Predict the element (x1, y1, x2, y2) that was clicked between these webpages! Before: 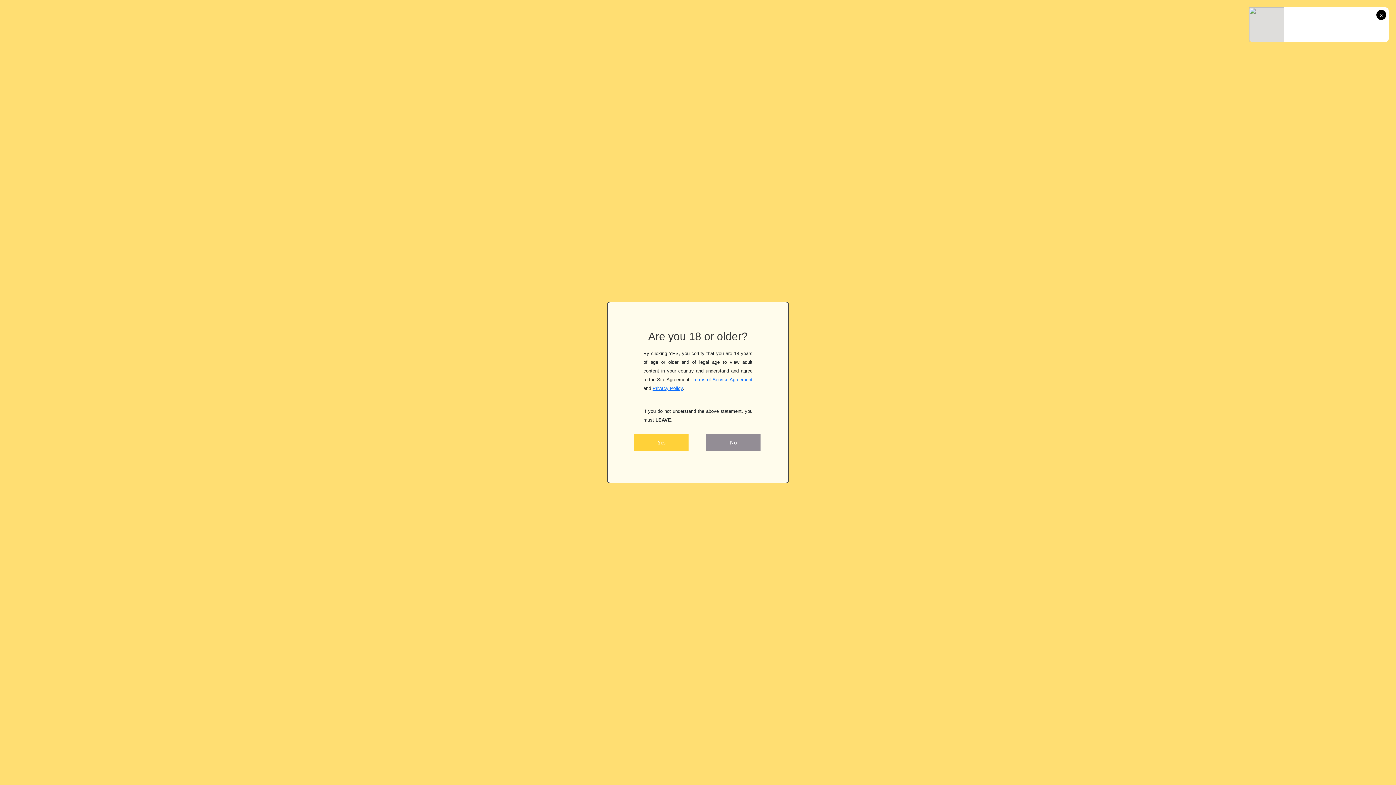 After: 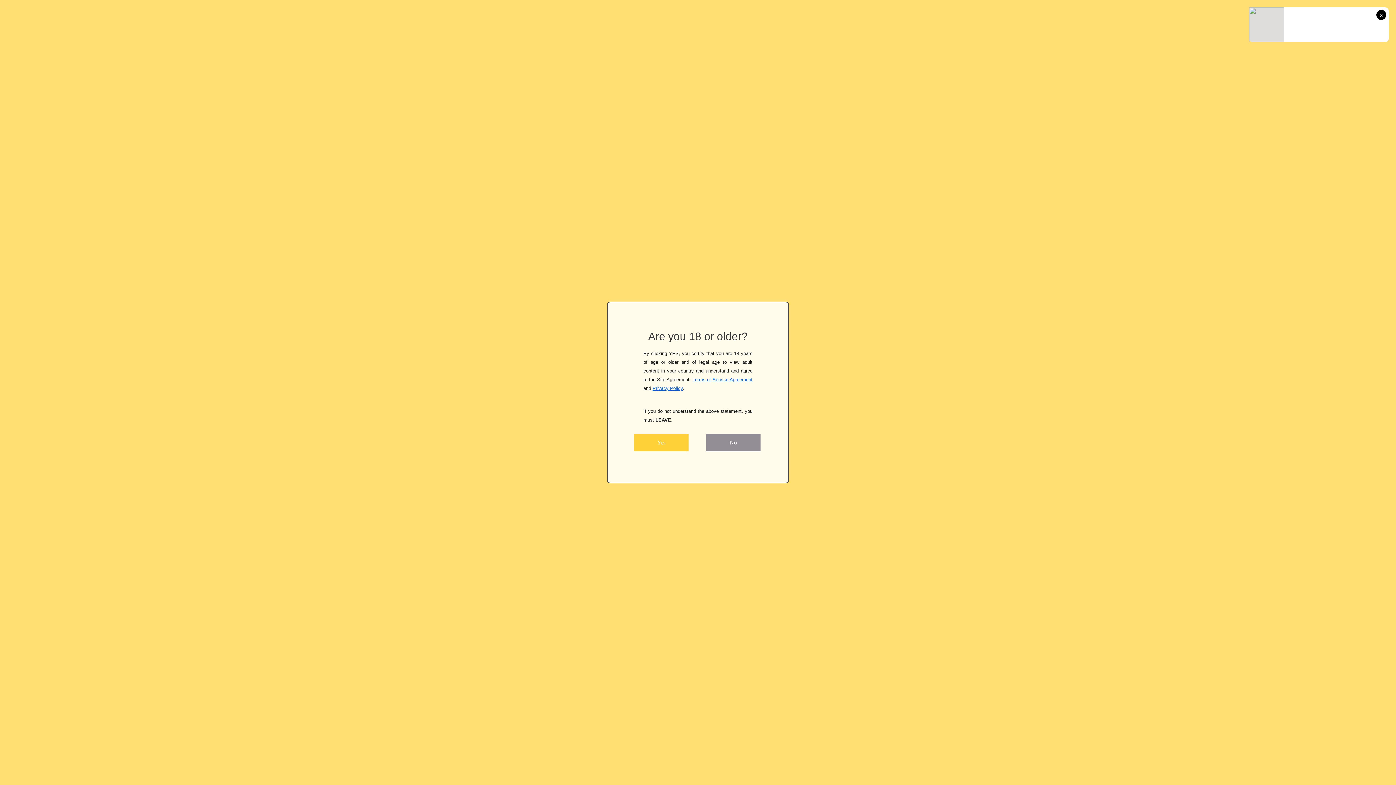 Action: bbox: (1249, 7, 1389, 42)